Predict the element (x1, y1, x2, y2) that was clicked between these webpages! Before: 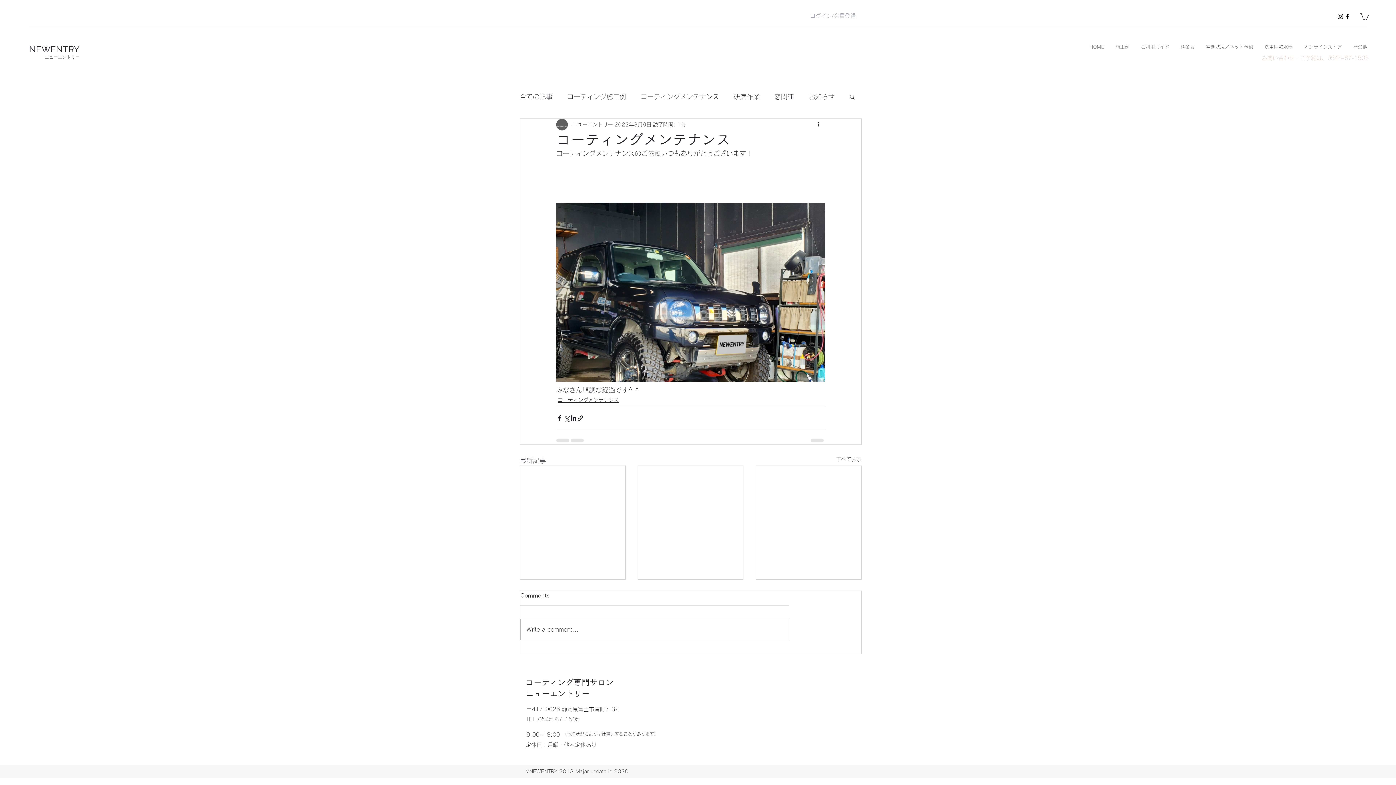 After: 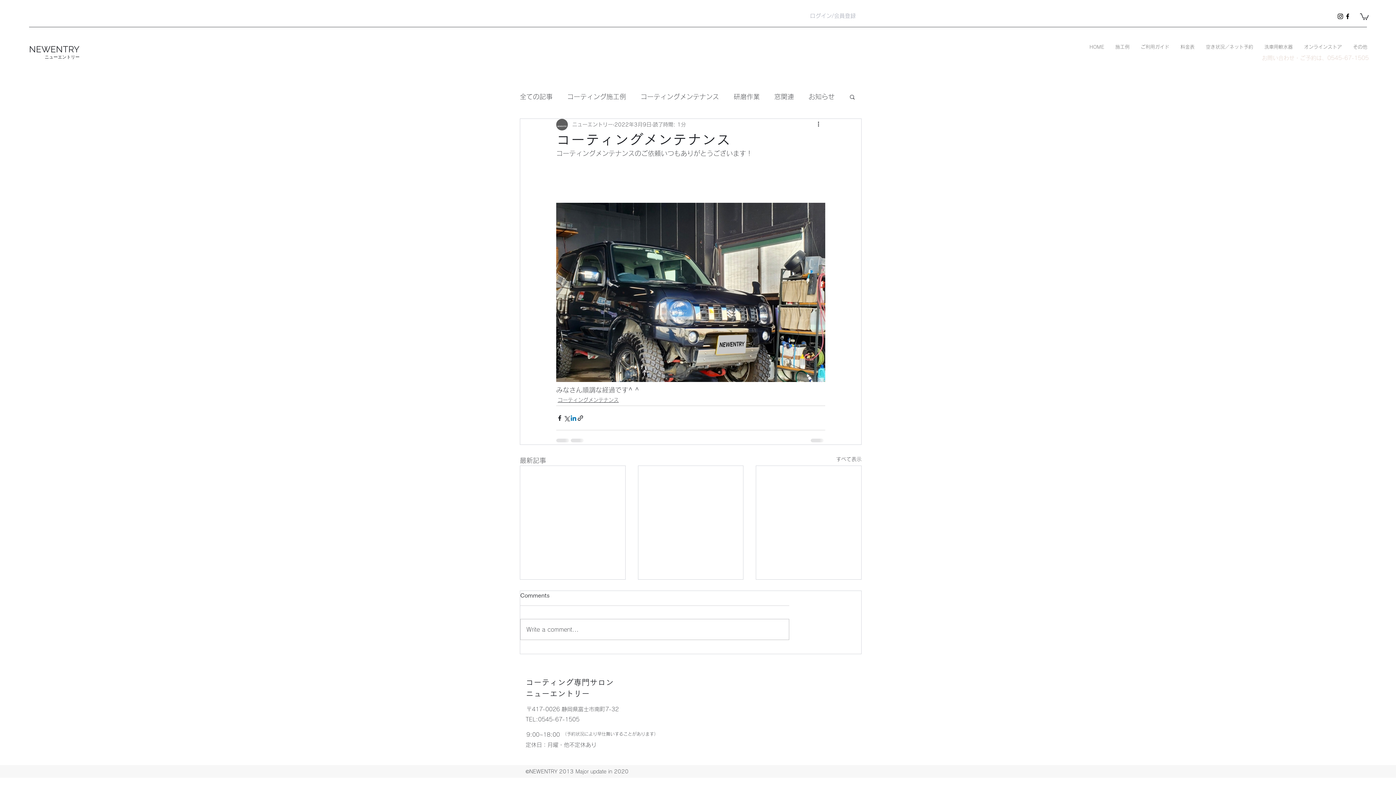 Action: label: LinkedIn でシェア bbox: (570, 414, 577, 421)